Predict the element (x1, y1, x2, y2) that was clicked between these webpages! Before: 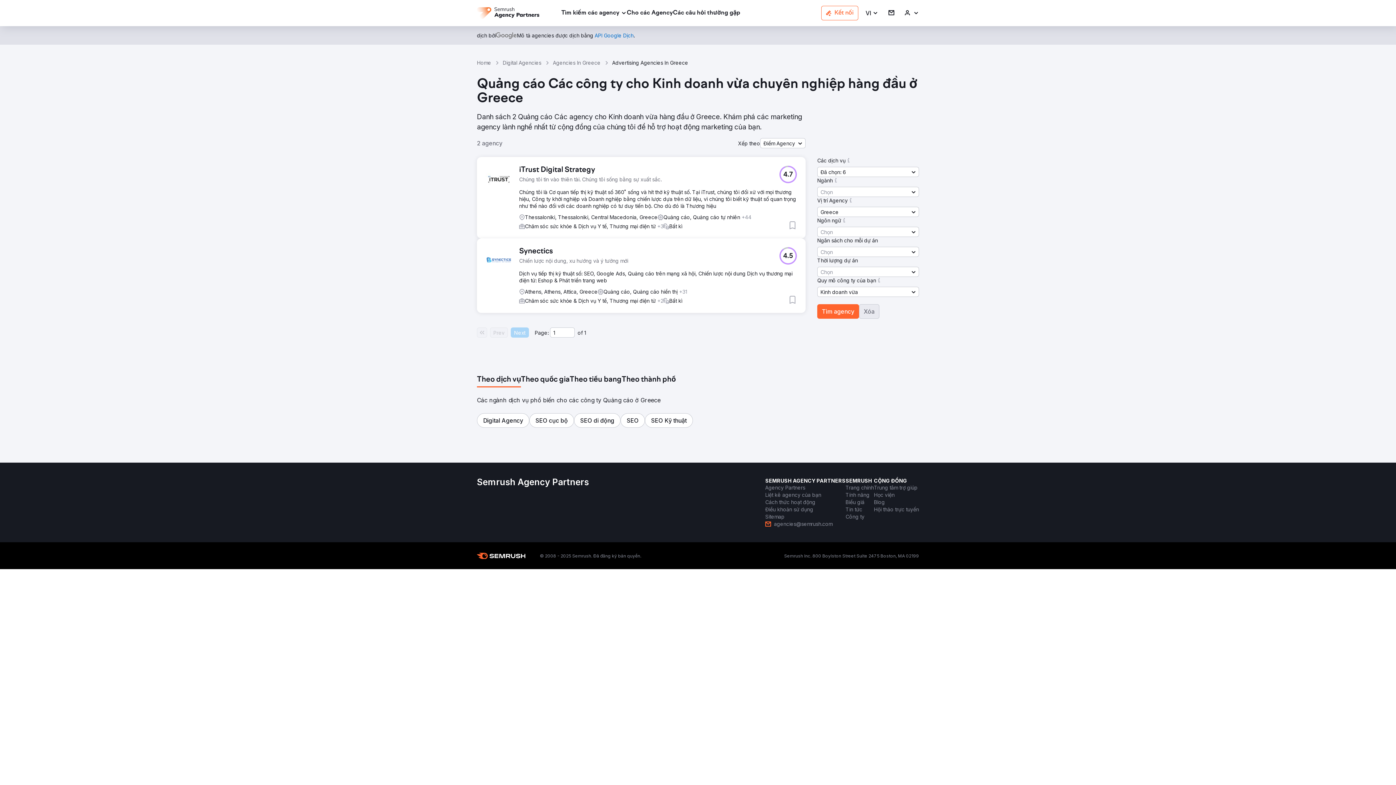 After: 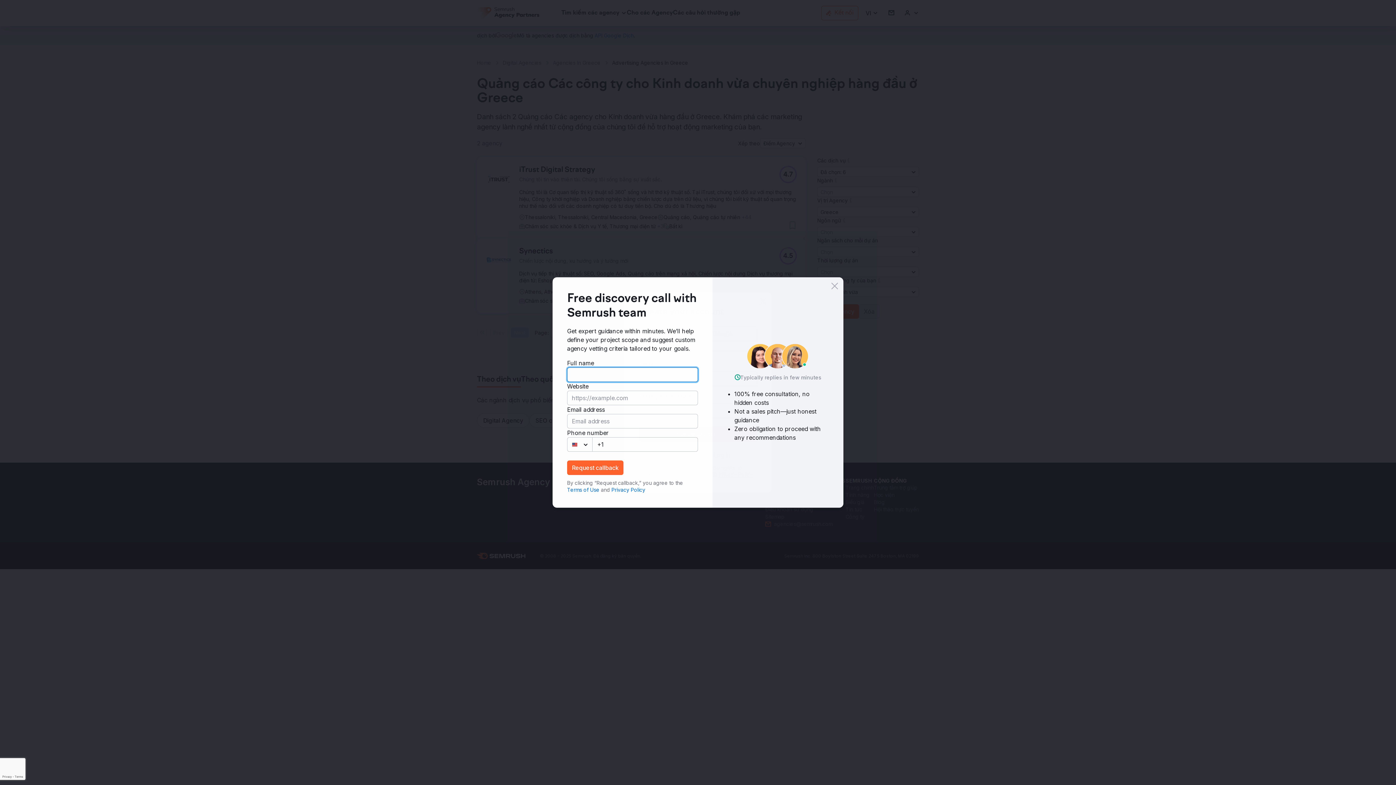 Action: bbox: (788, 221, 797, 229) label: Thêm vào mục yêu thích